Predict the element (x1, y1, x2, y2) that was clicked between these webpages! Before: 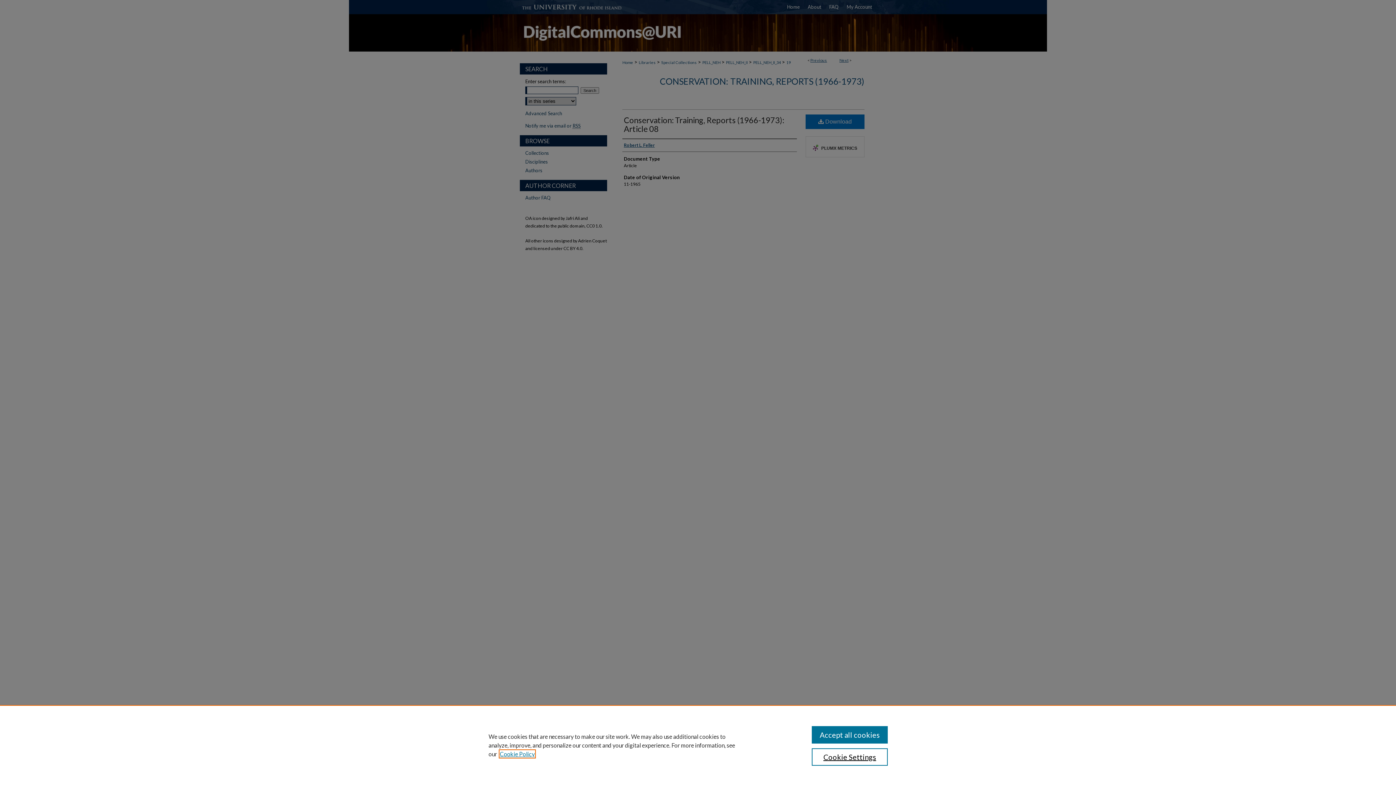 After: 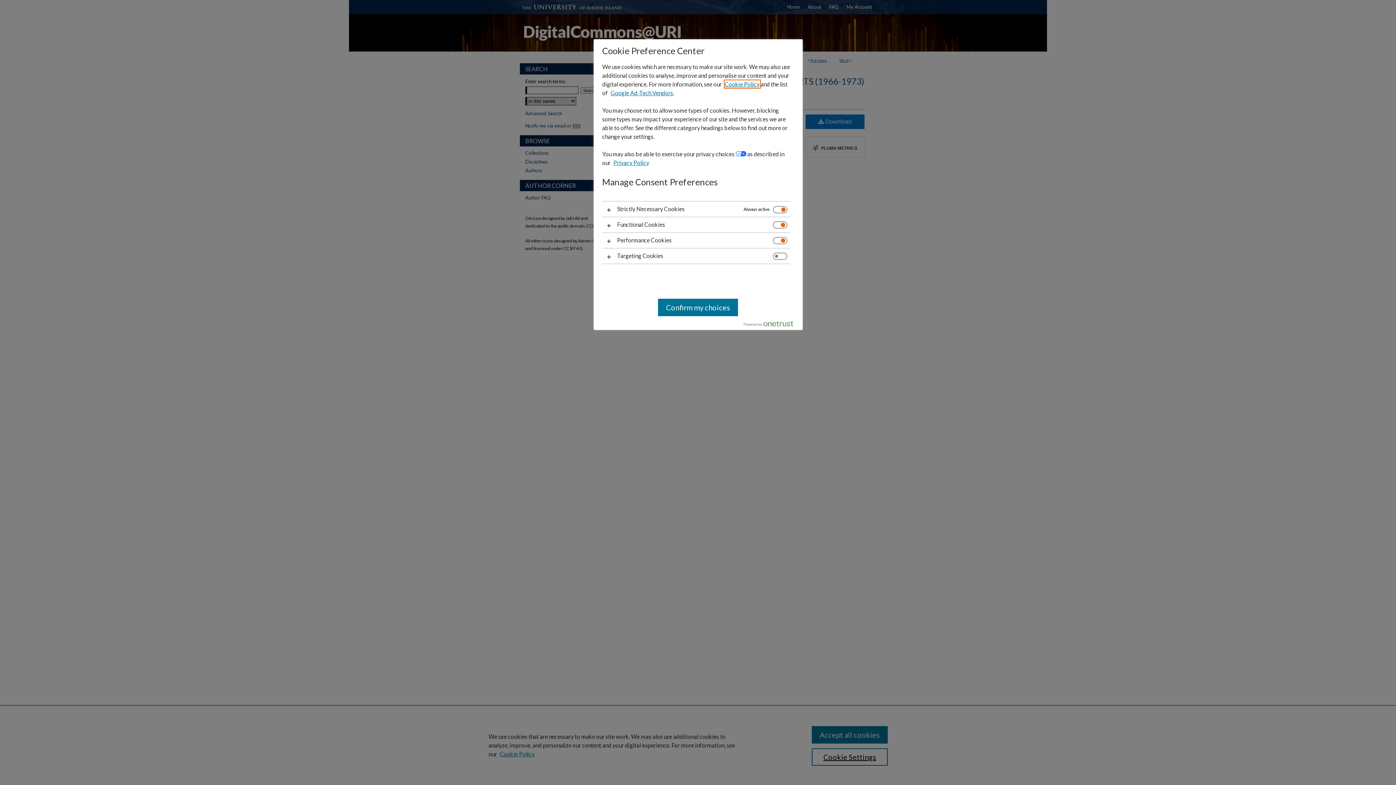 Action: label: Cookie Settings bbox: (811, 748, 887, 766)